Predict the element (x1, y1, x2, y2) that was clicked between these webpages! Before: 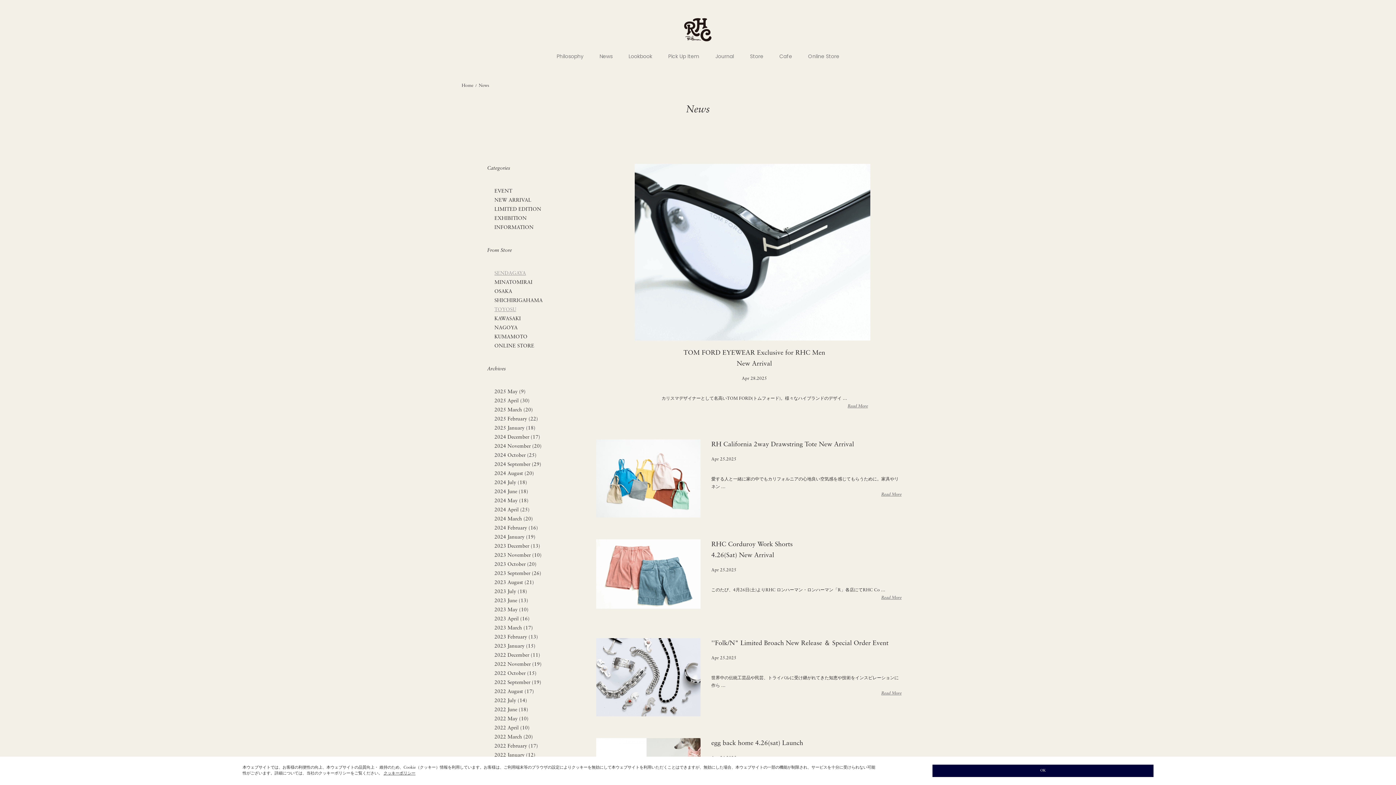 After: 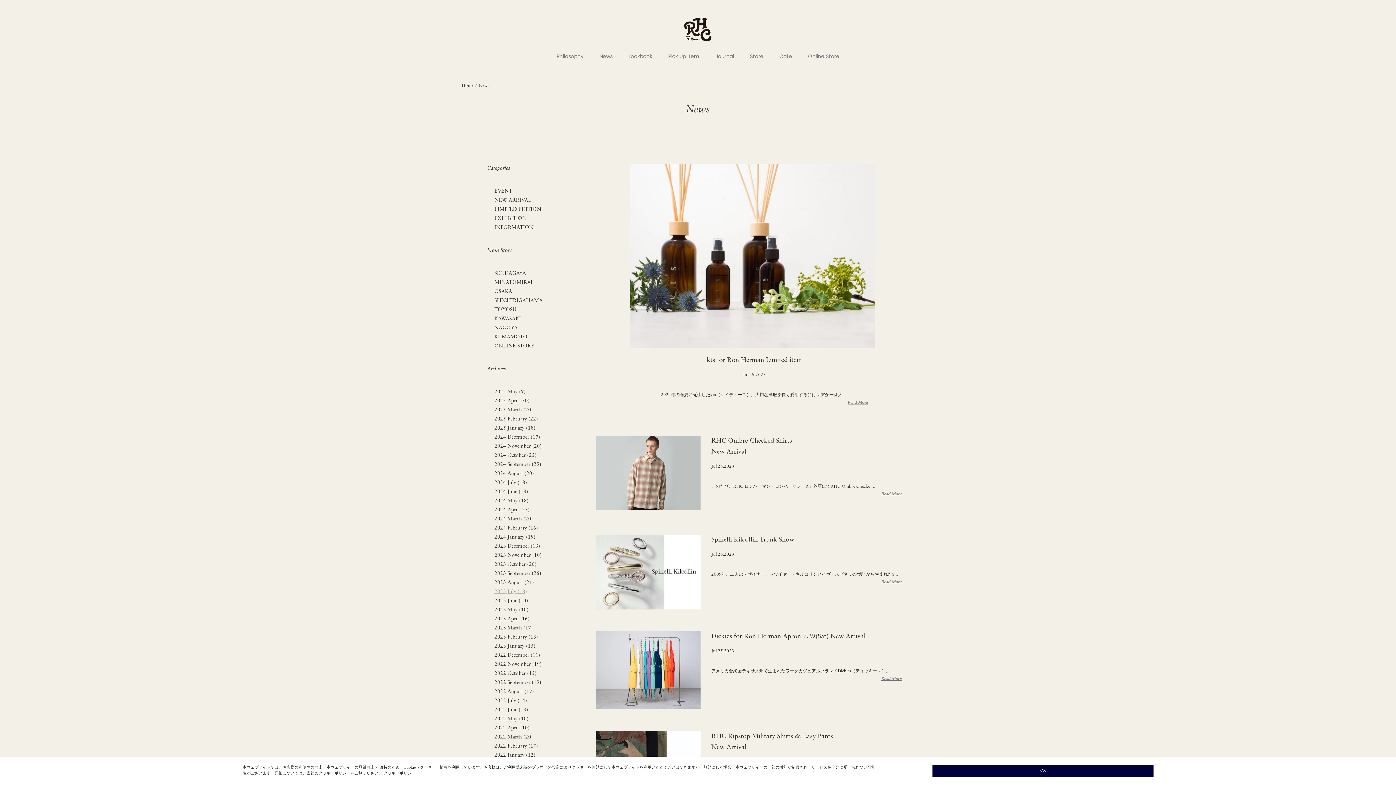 Action: label: 2023 July (18) bbox: (487, 587, 560, 596)